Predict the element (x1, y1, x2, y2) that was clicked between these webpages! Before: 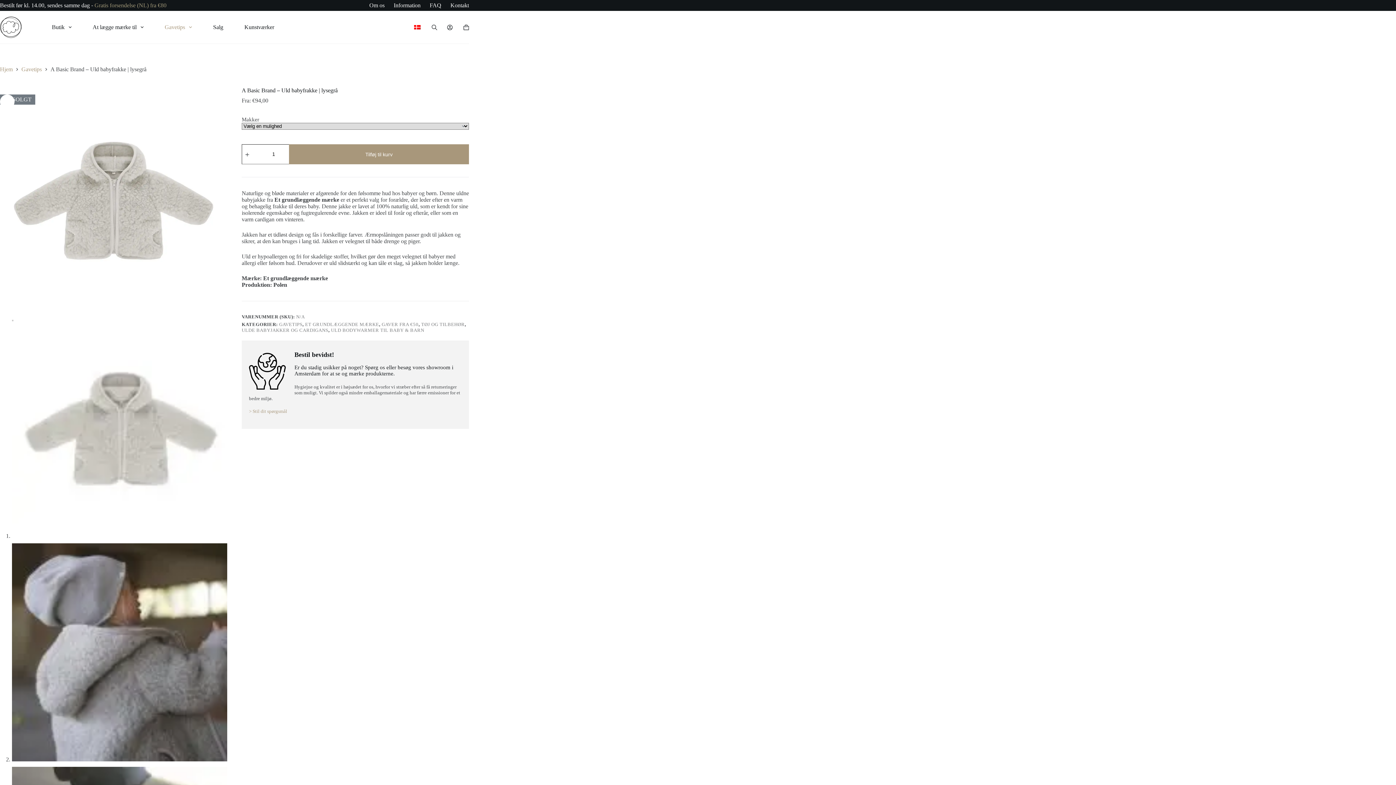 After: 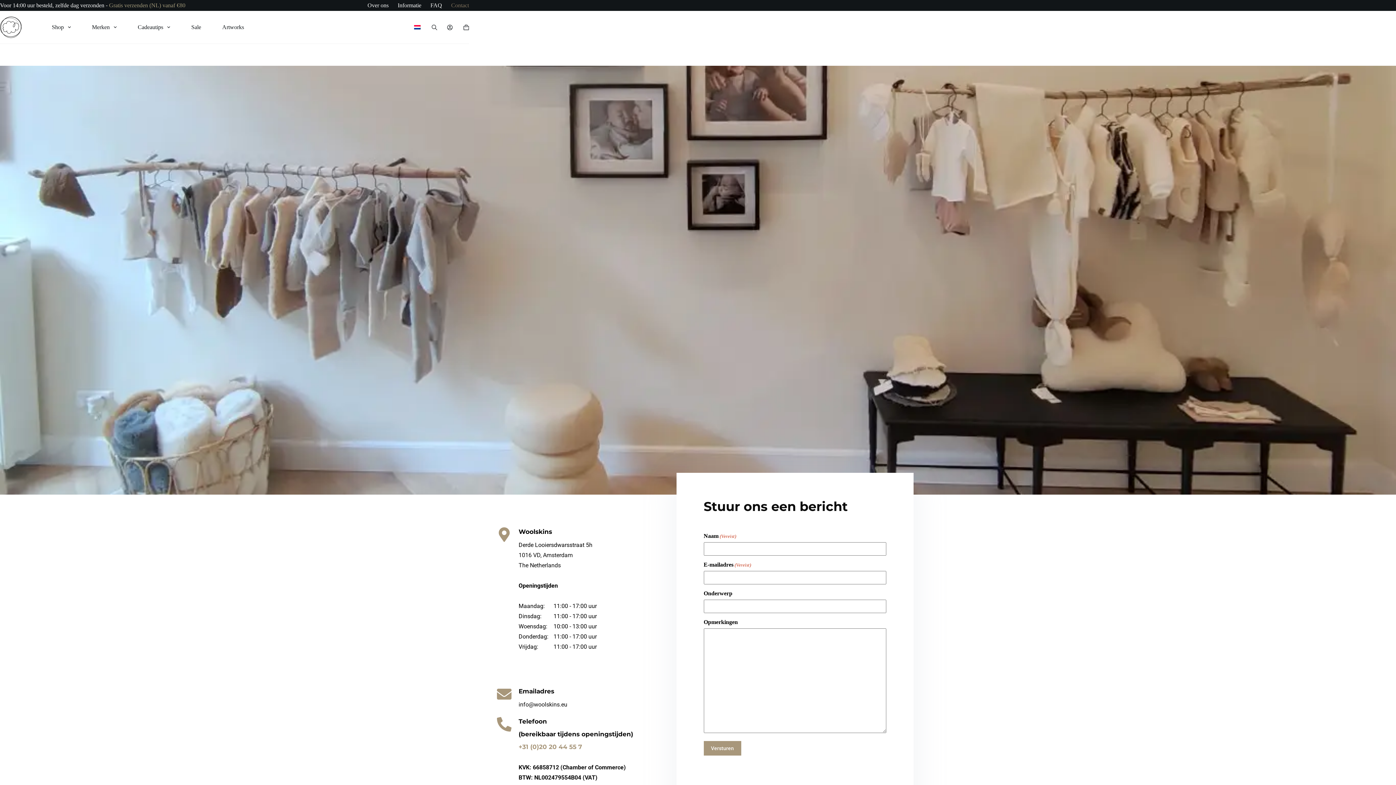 Action: label: > Stil dit spørgsmål bbox: (249, 408, 287, 414)